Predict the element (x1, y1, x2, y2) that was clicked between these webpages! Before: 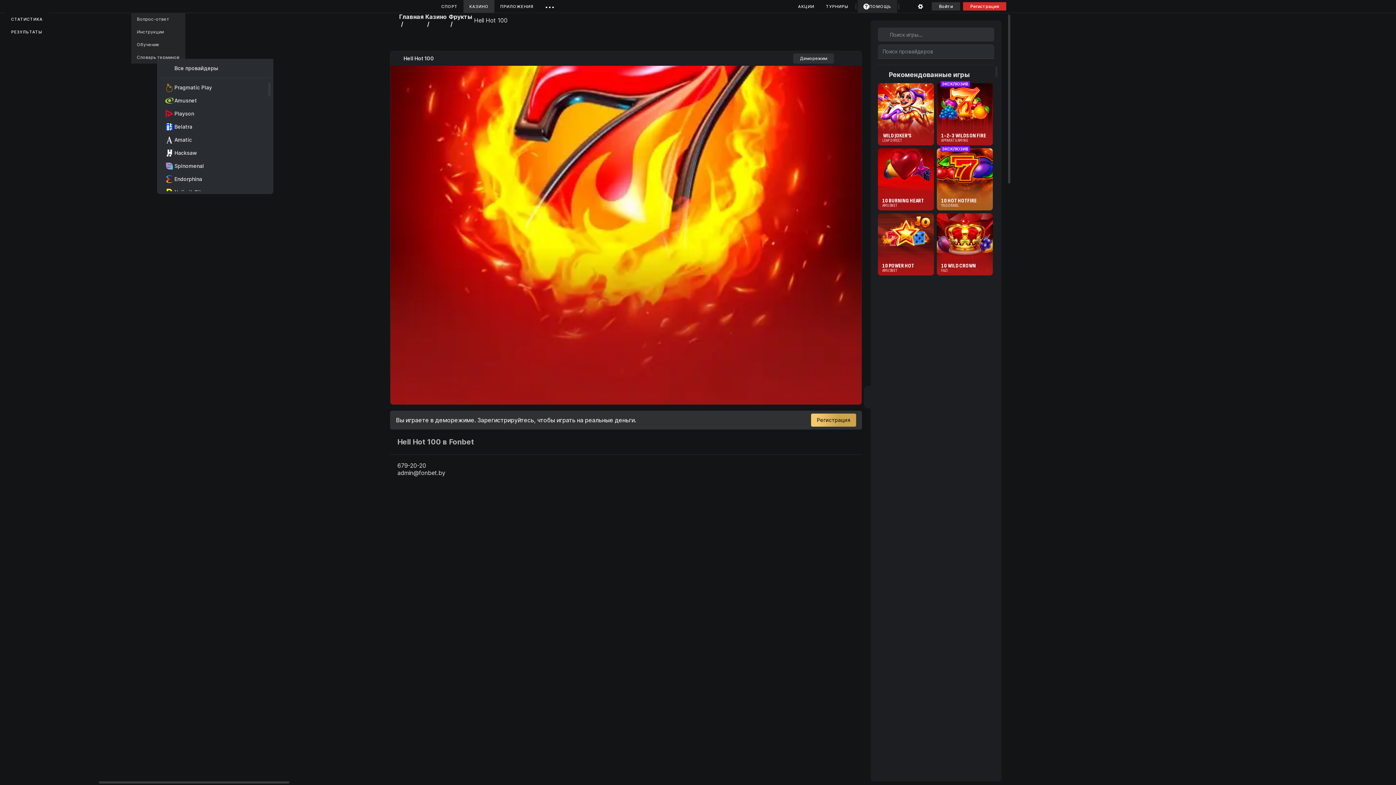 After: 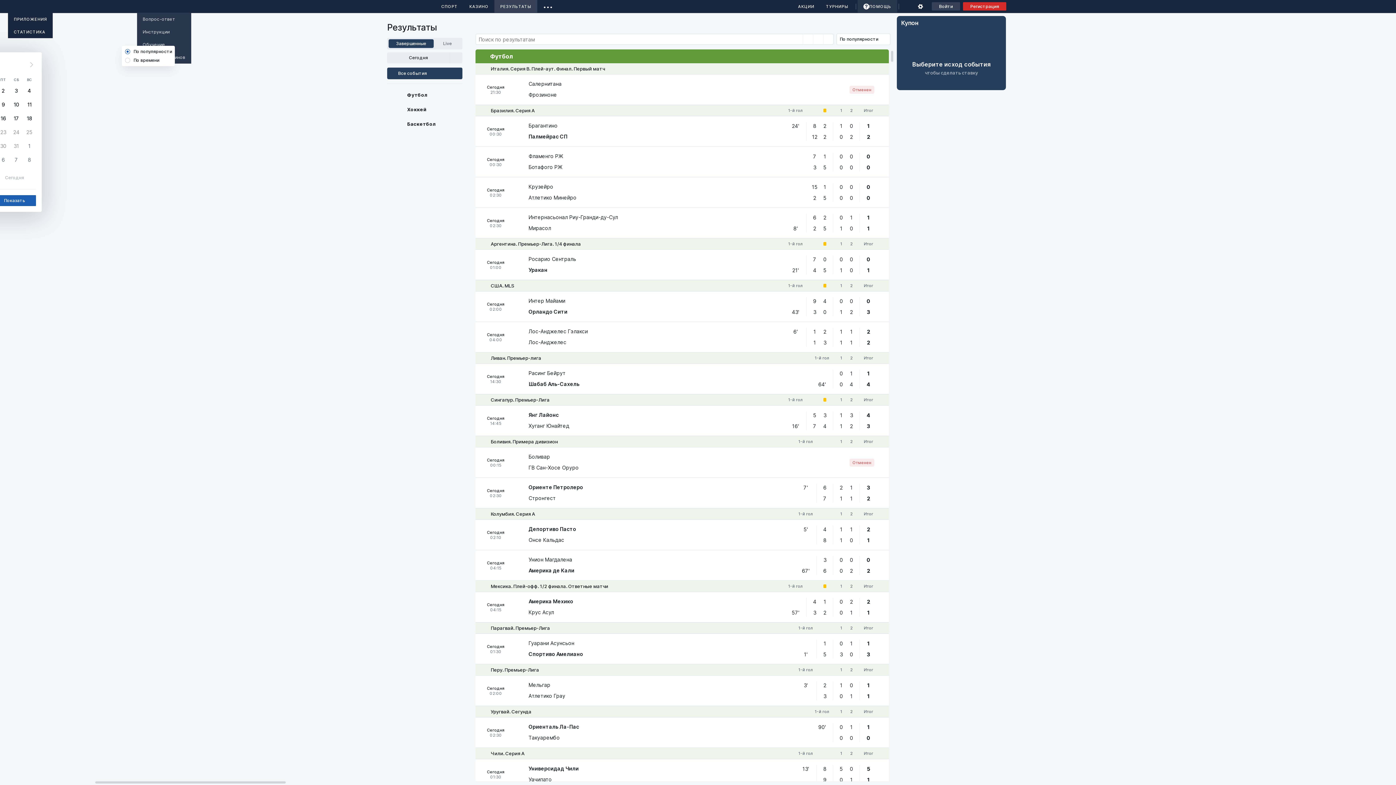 Action: bbox: (5, 25, 48, 38) label: РЕЗУЛЬТАТЫ